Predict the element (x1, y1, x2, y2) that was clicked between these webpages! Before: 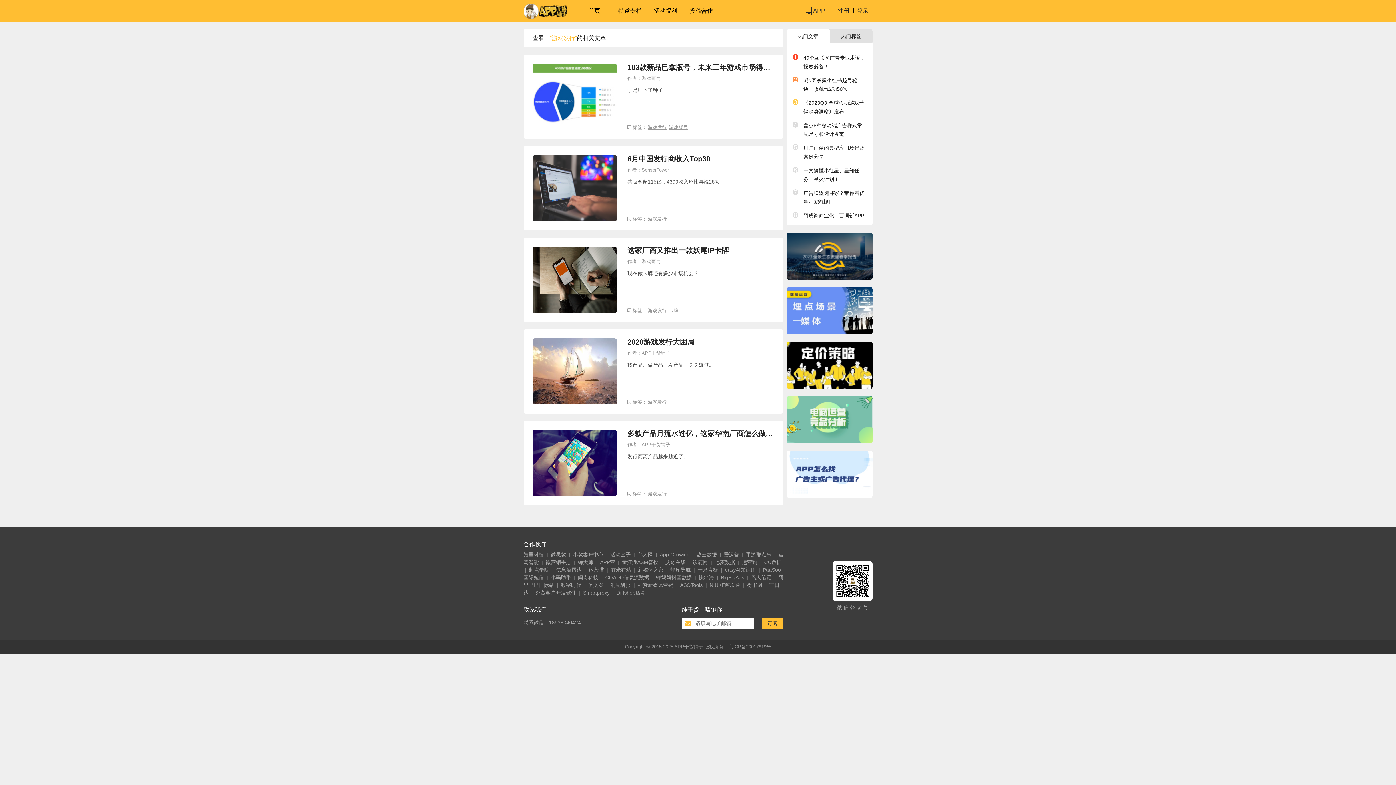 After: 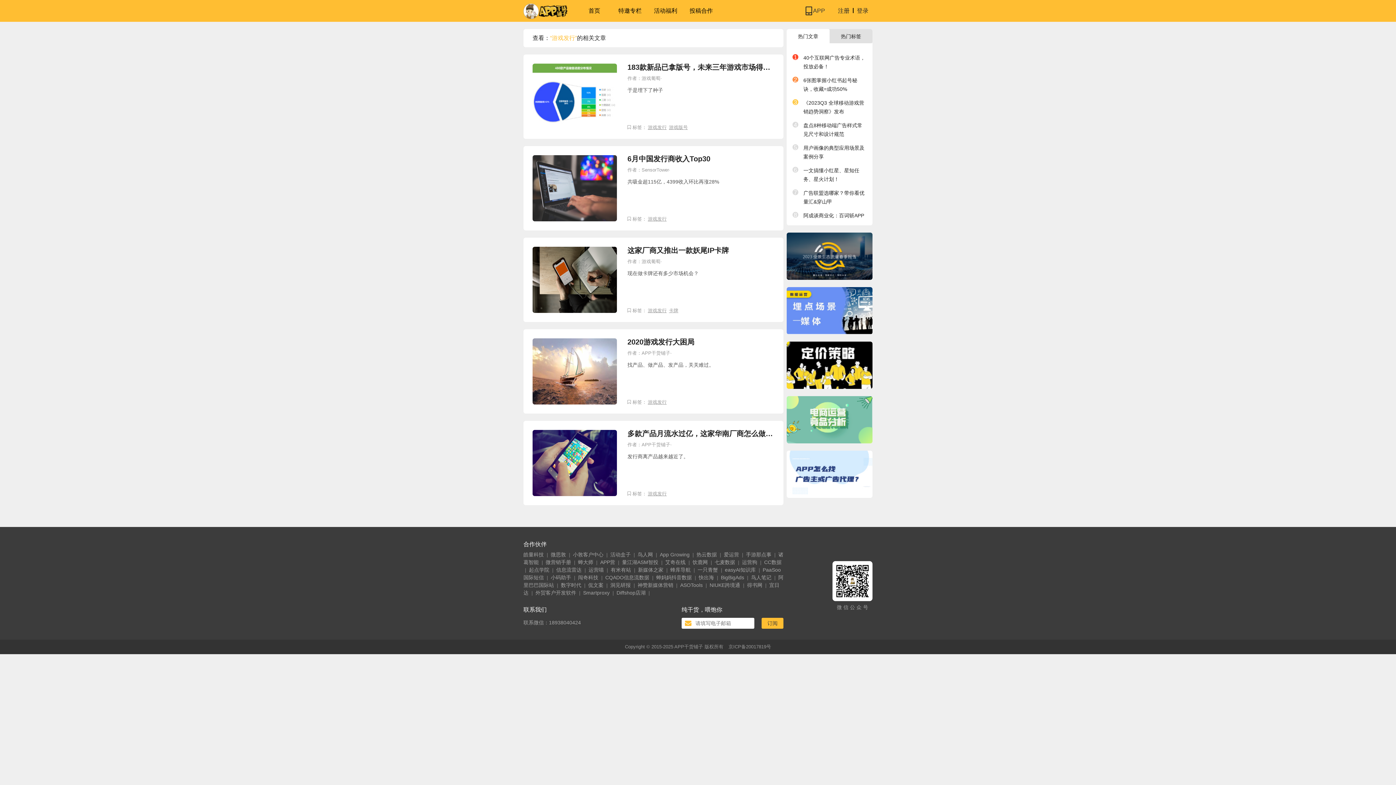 Action: bbox: (786, 450, 872, 498)